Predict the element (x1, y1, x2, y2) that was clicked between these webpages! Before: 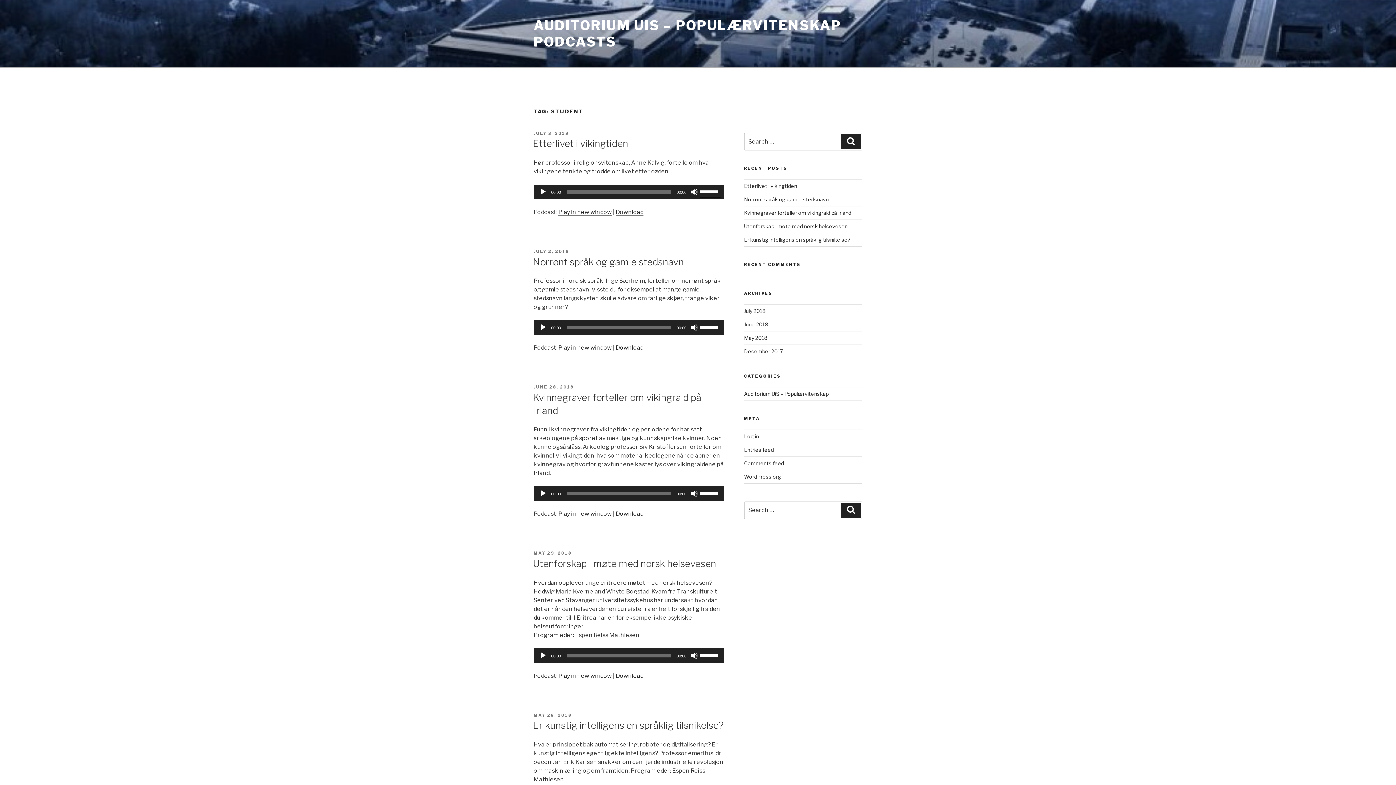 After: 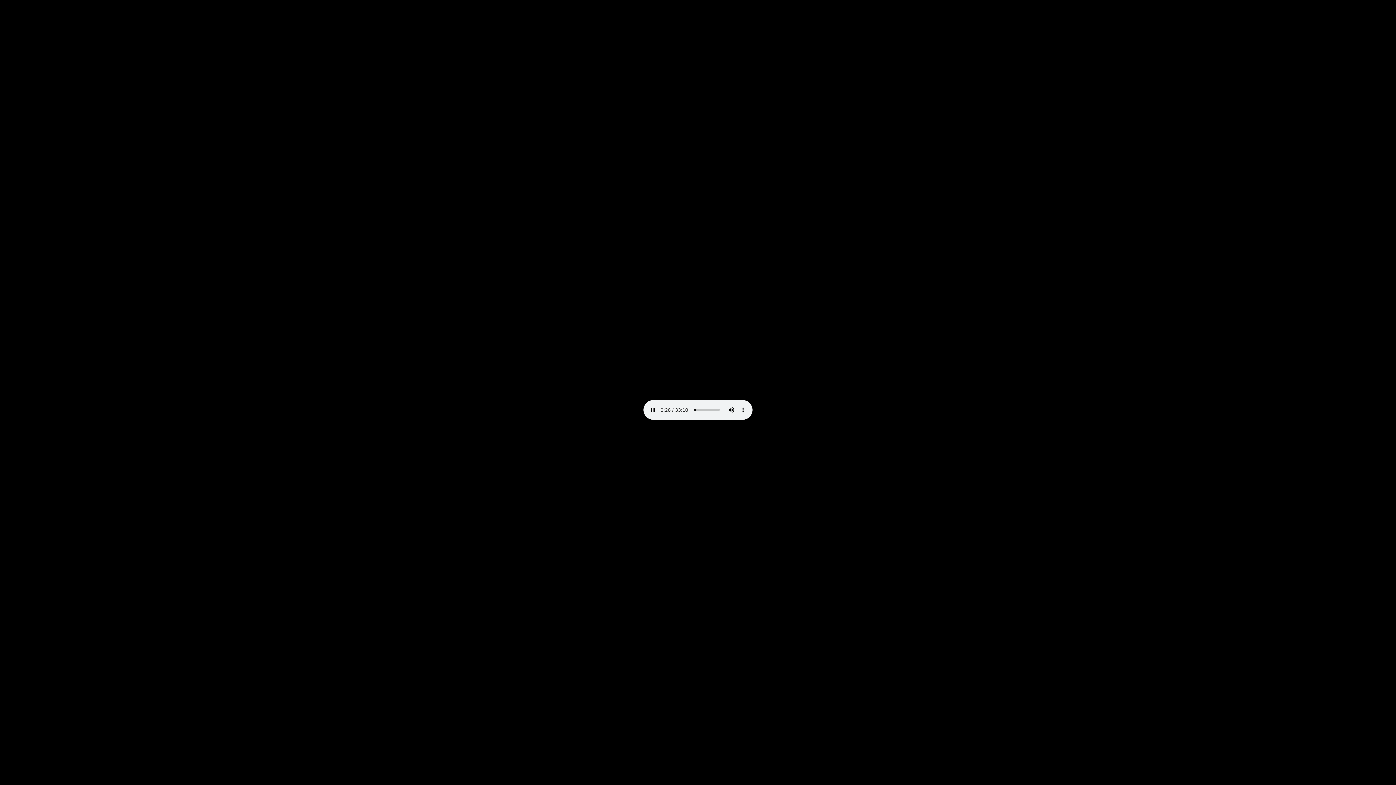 Action: bbox: (616, 344, 643, 351) label: Download